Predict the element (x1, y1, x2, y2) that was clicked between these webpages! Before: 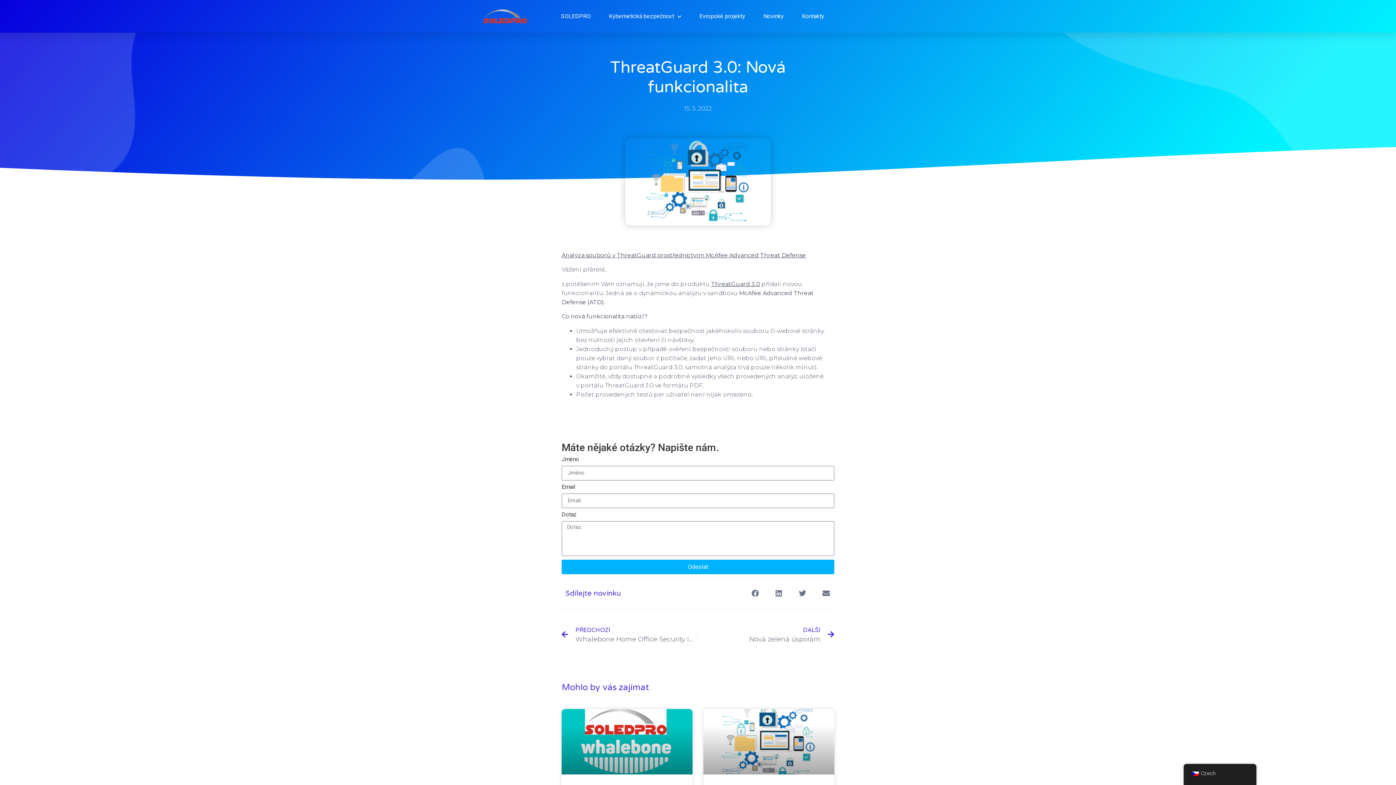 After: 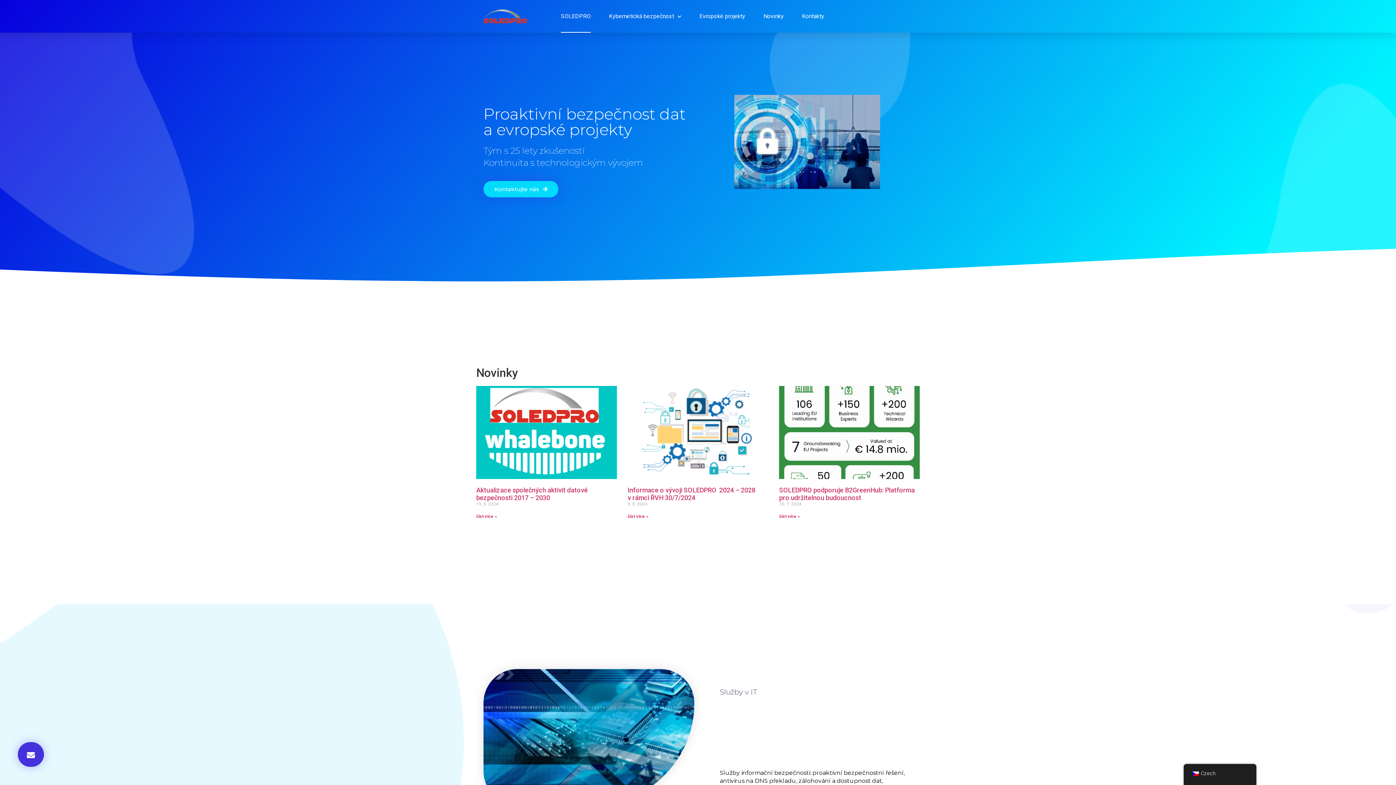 Action: bbox: (483, 9, 527, 23)